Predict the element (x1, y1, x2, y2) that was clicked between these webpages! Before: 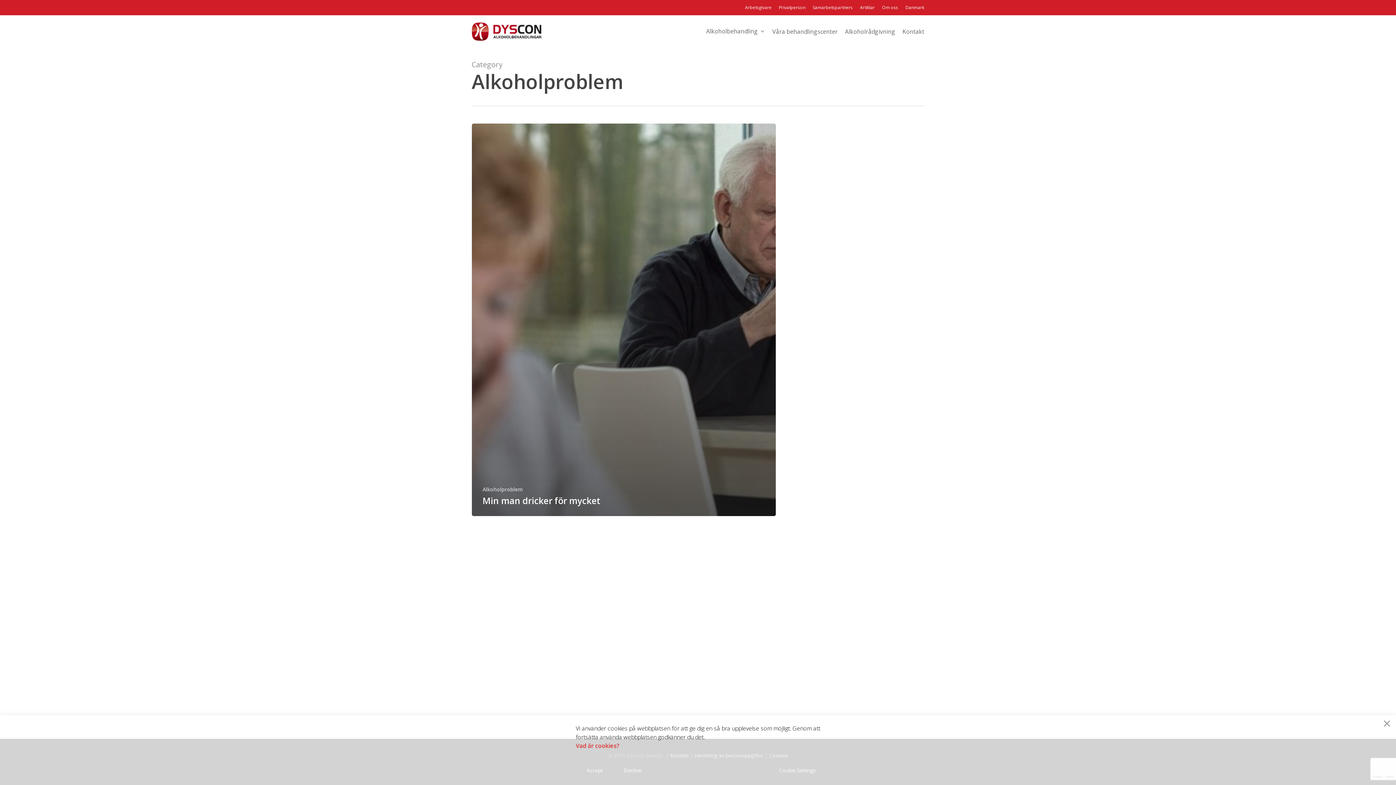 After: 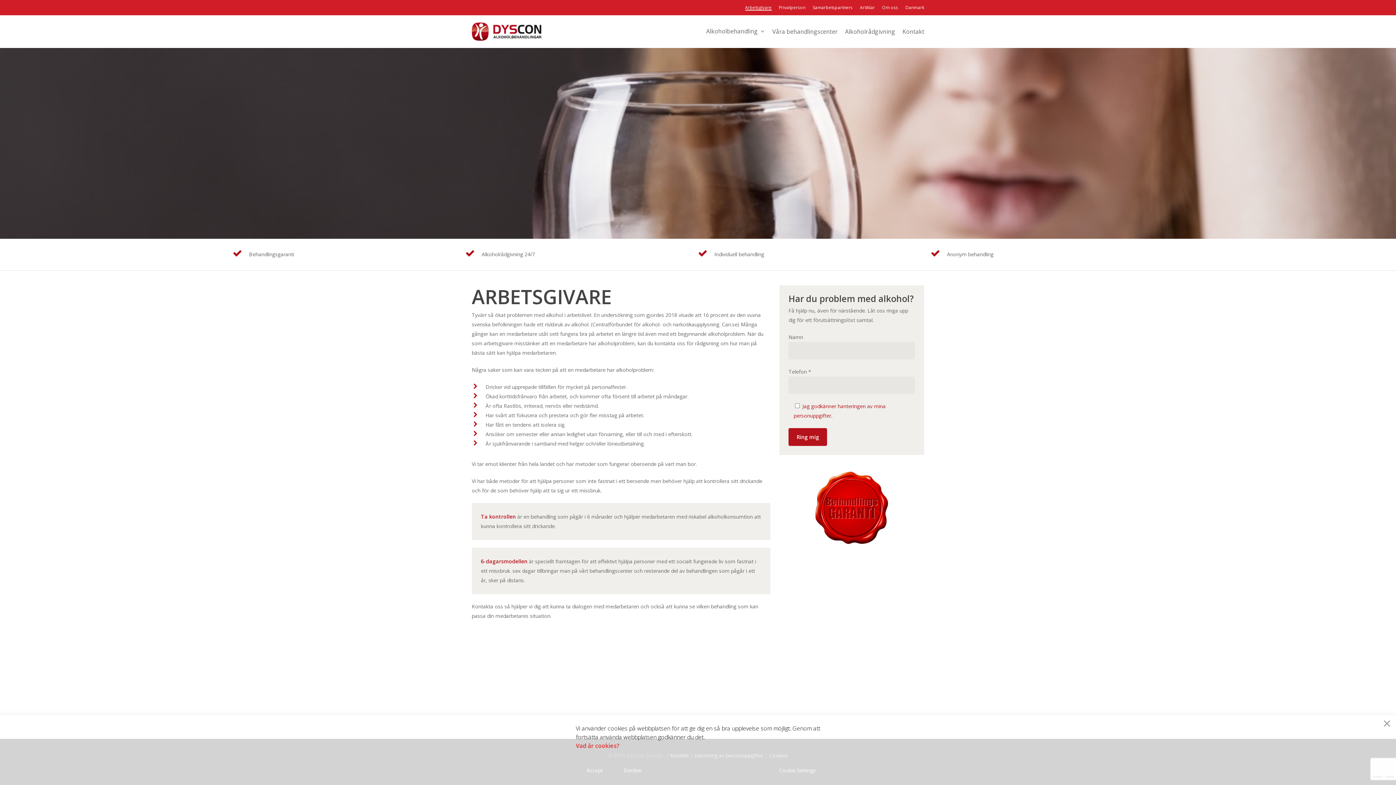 Action: bbox: (745, 3, 771, 11) label: Arbetsgivare